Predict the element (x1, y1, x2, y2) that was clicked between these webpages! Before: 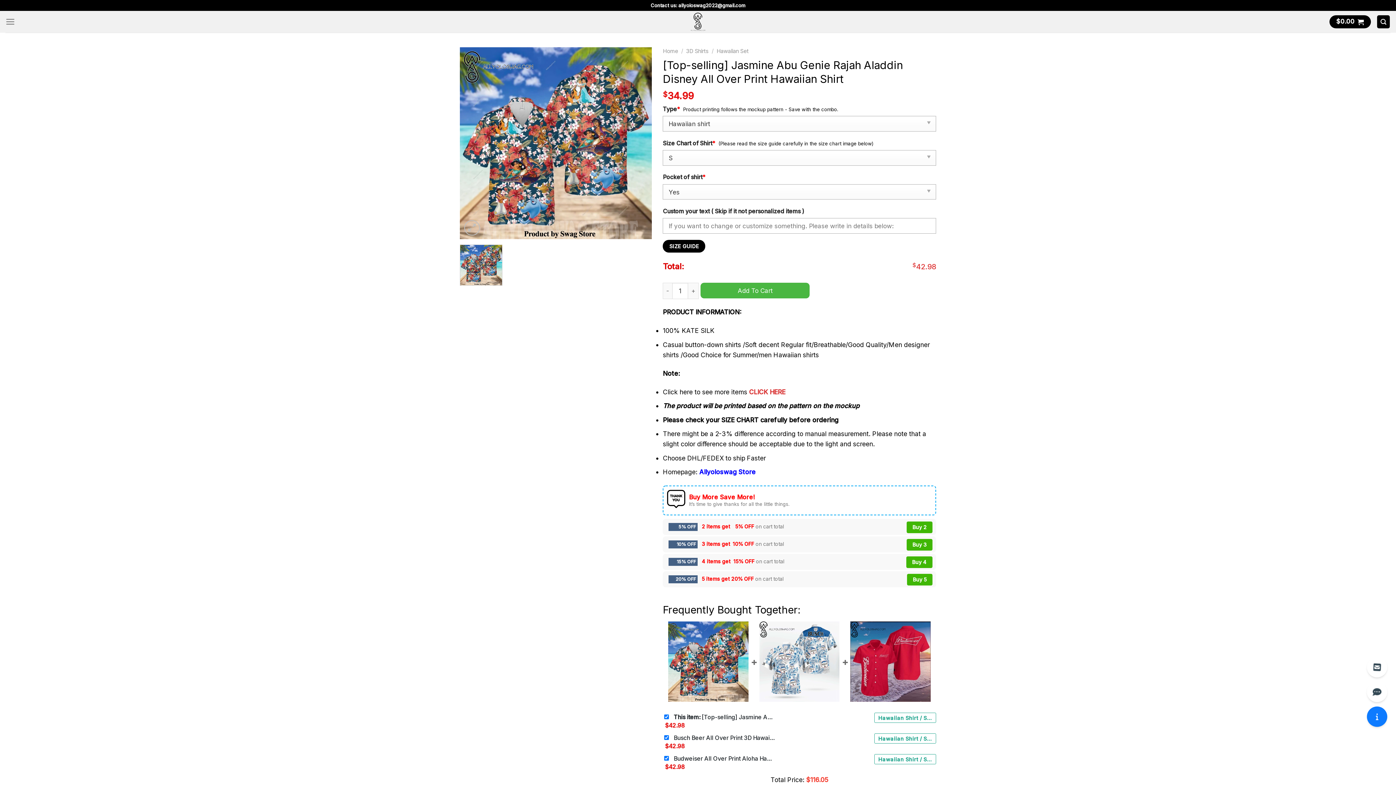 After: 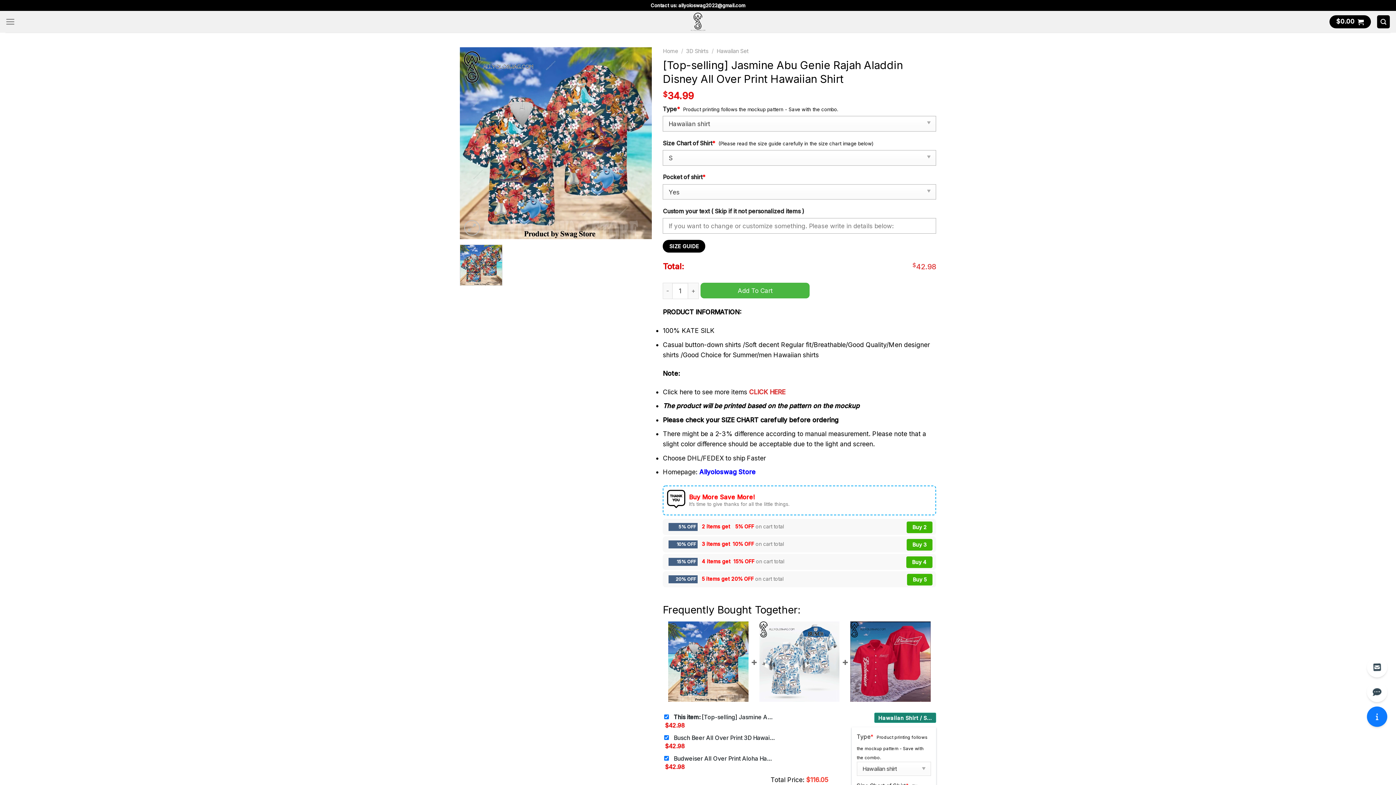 Action: bbox: (874, 713, 936, 723) label: Hawaiian Shirt / S / Yes